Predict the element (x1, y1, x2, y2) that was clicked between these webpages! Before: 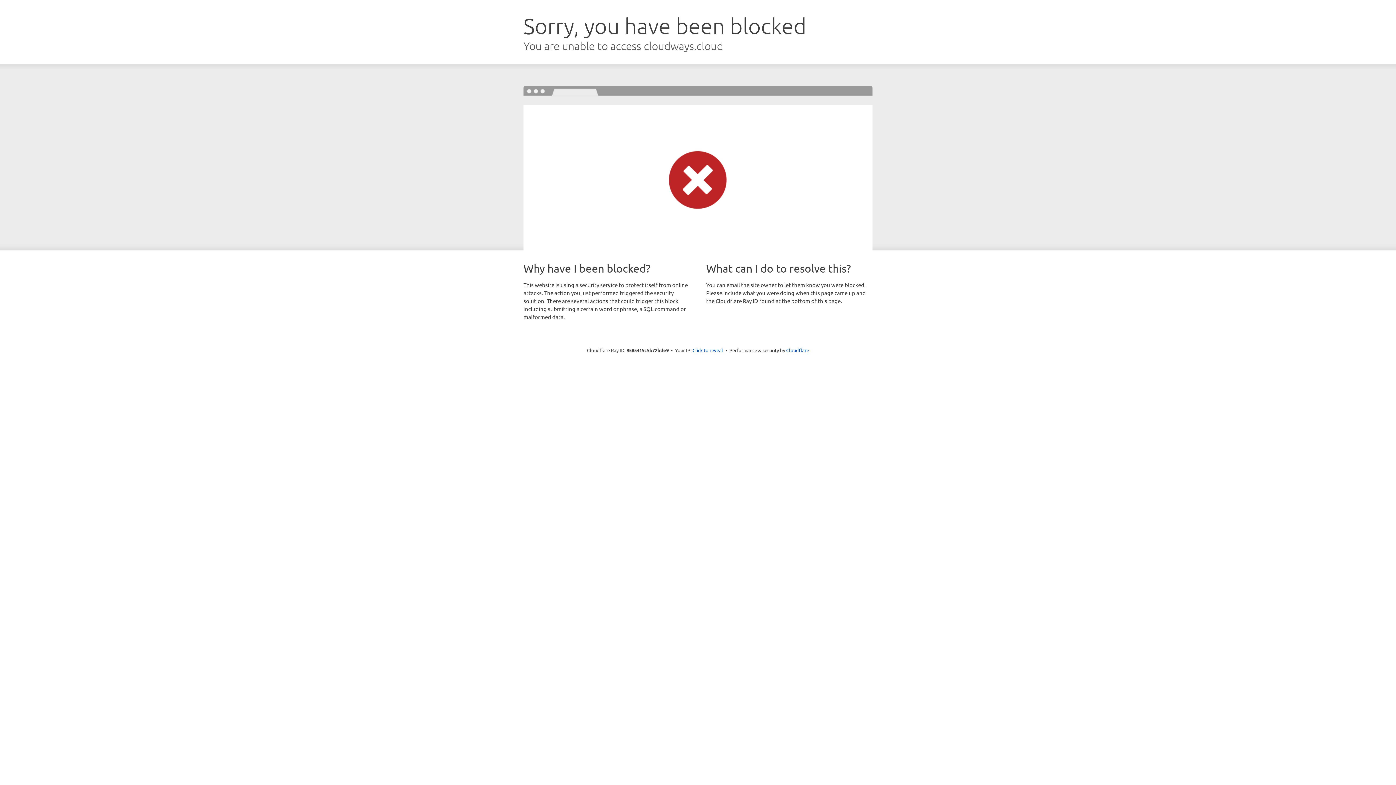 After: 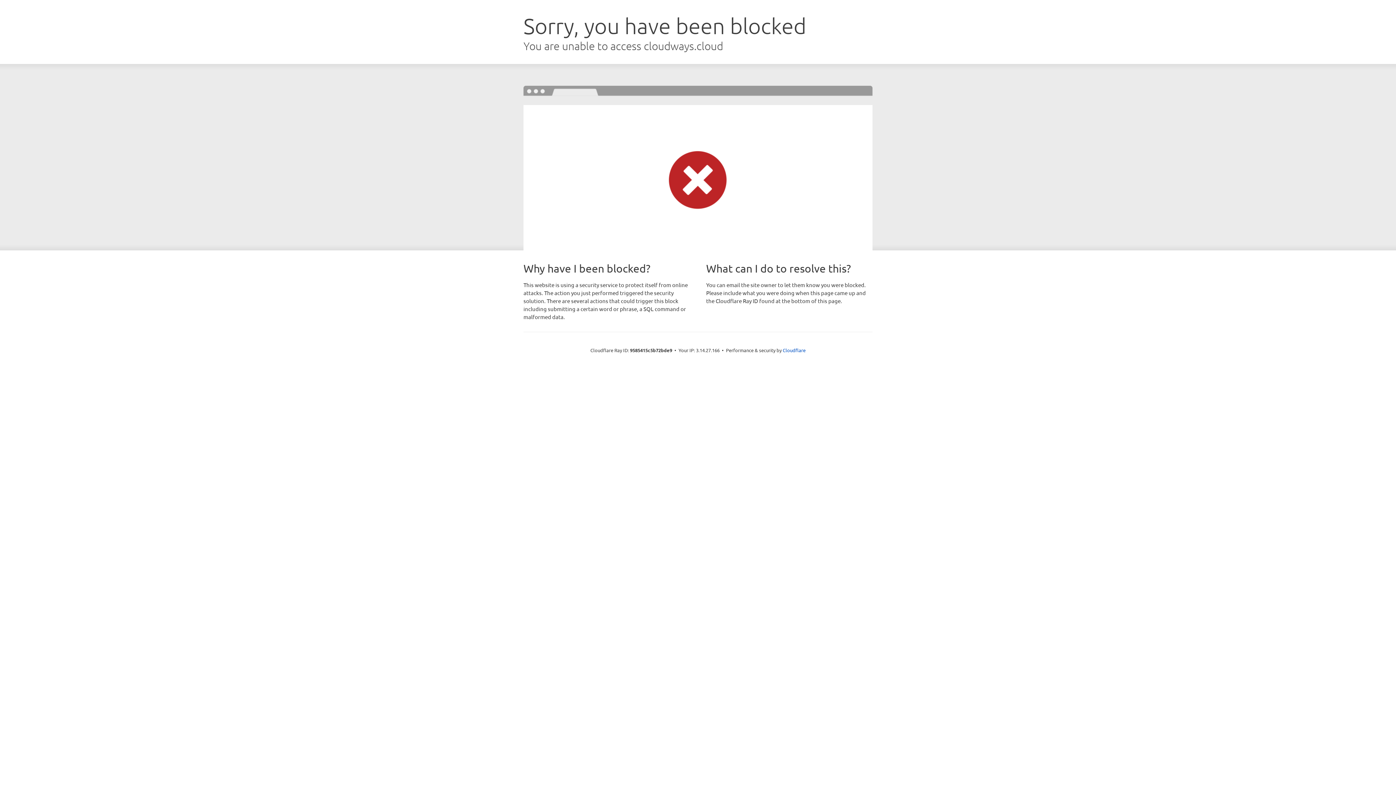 Action: label: Click to reveal bbox: (692, 346, 723, 353)